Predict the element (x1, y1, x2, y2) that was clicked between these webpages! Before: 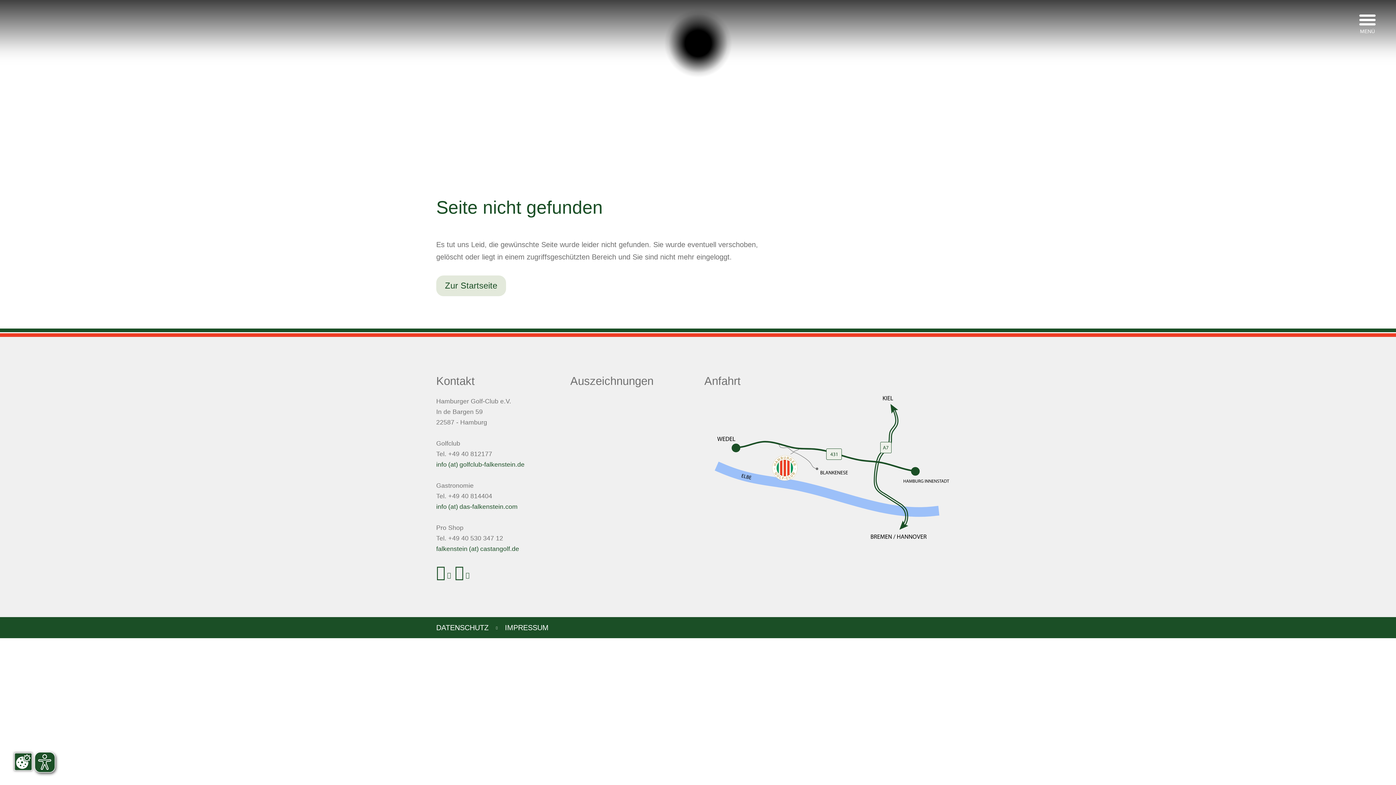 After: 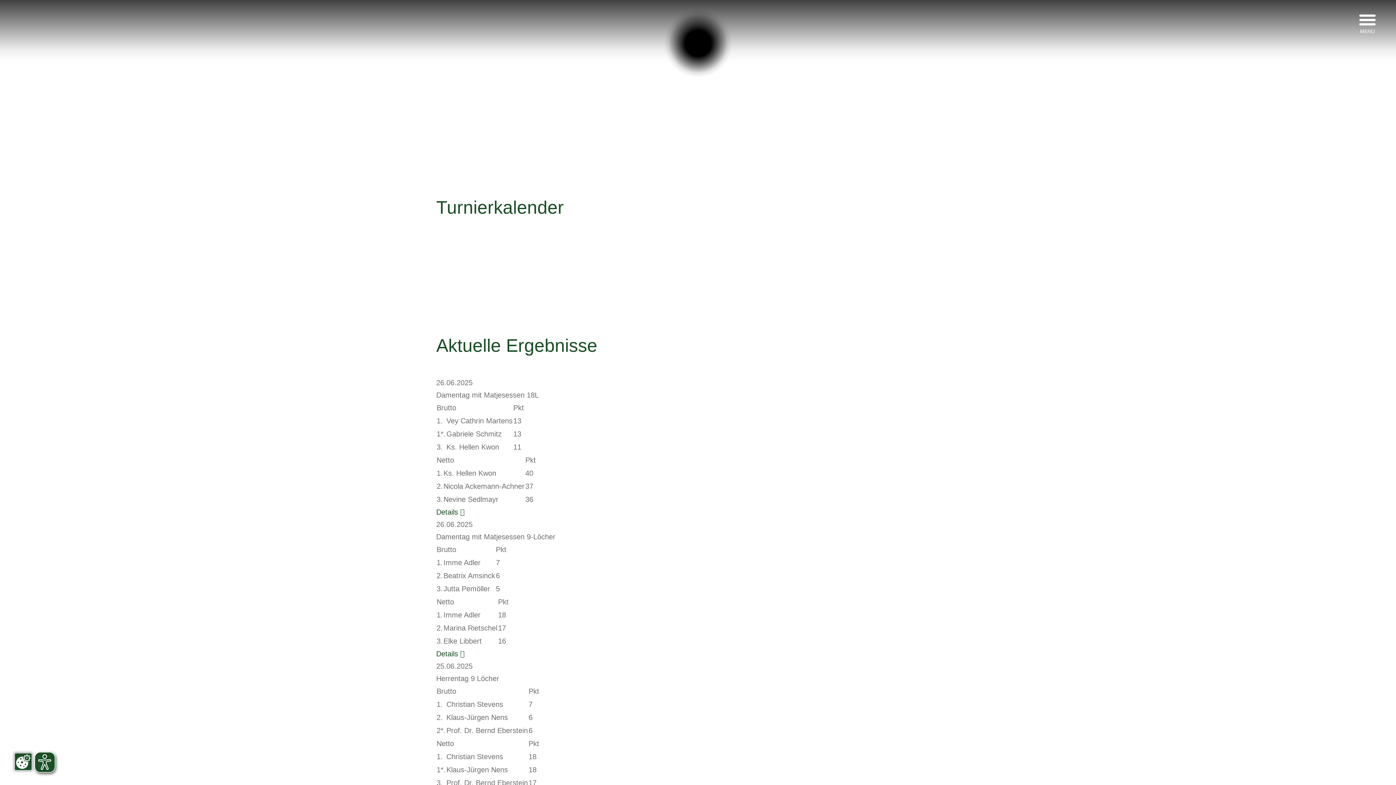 Action: bbox: (674, 138, 694, 158)